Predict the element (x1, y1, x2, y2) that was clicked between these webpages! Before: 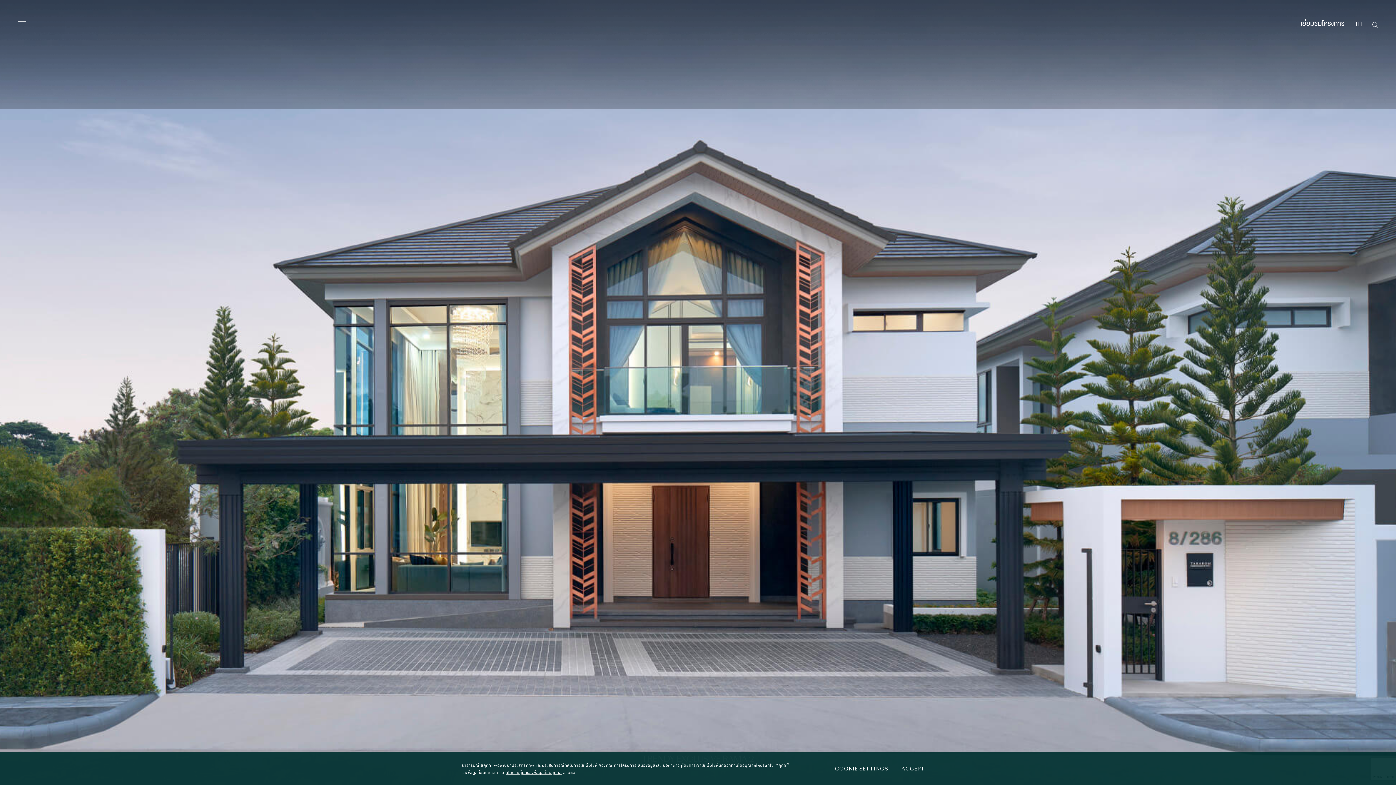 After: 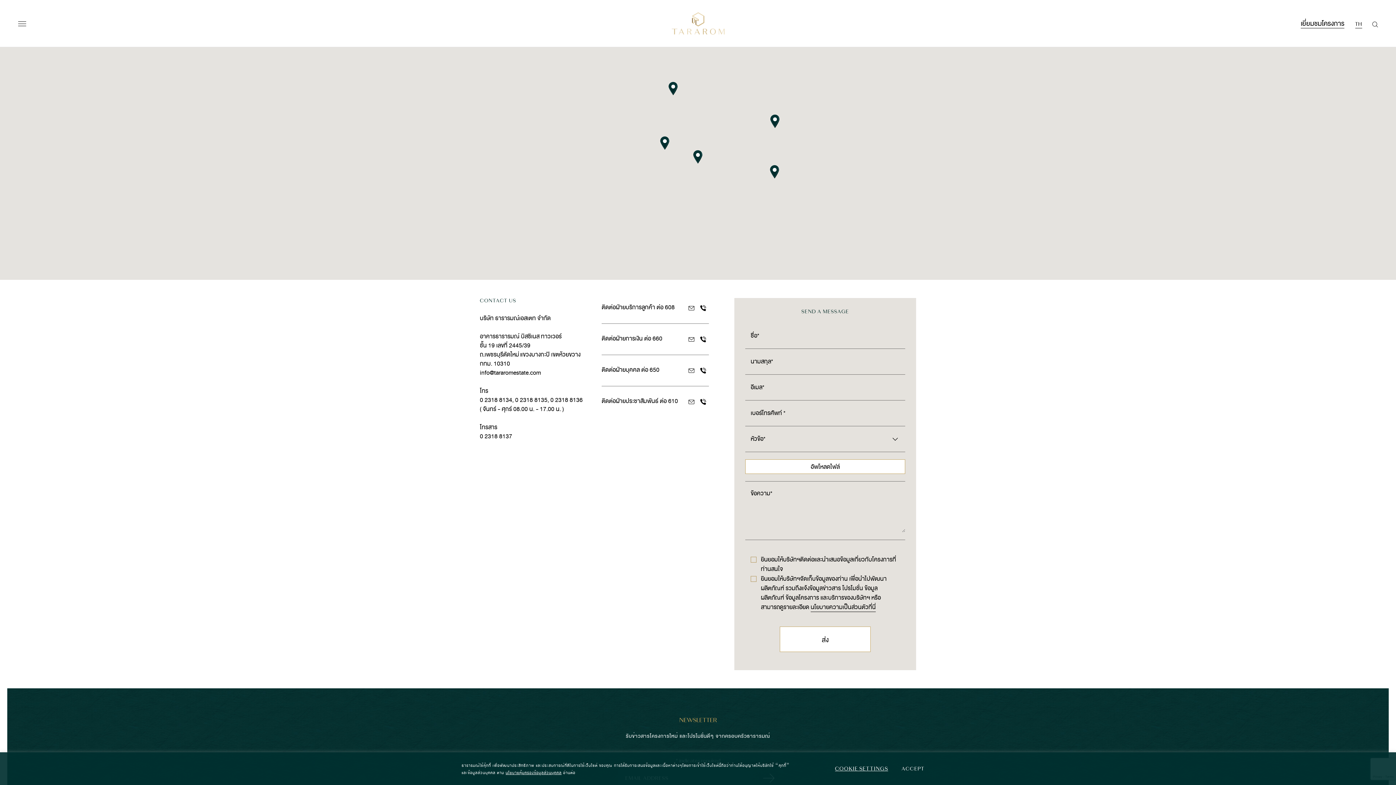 Action: label: เยี่ยมชมโครงการ bbox: (1301, 16, 1344, 28)